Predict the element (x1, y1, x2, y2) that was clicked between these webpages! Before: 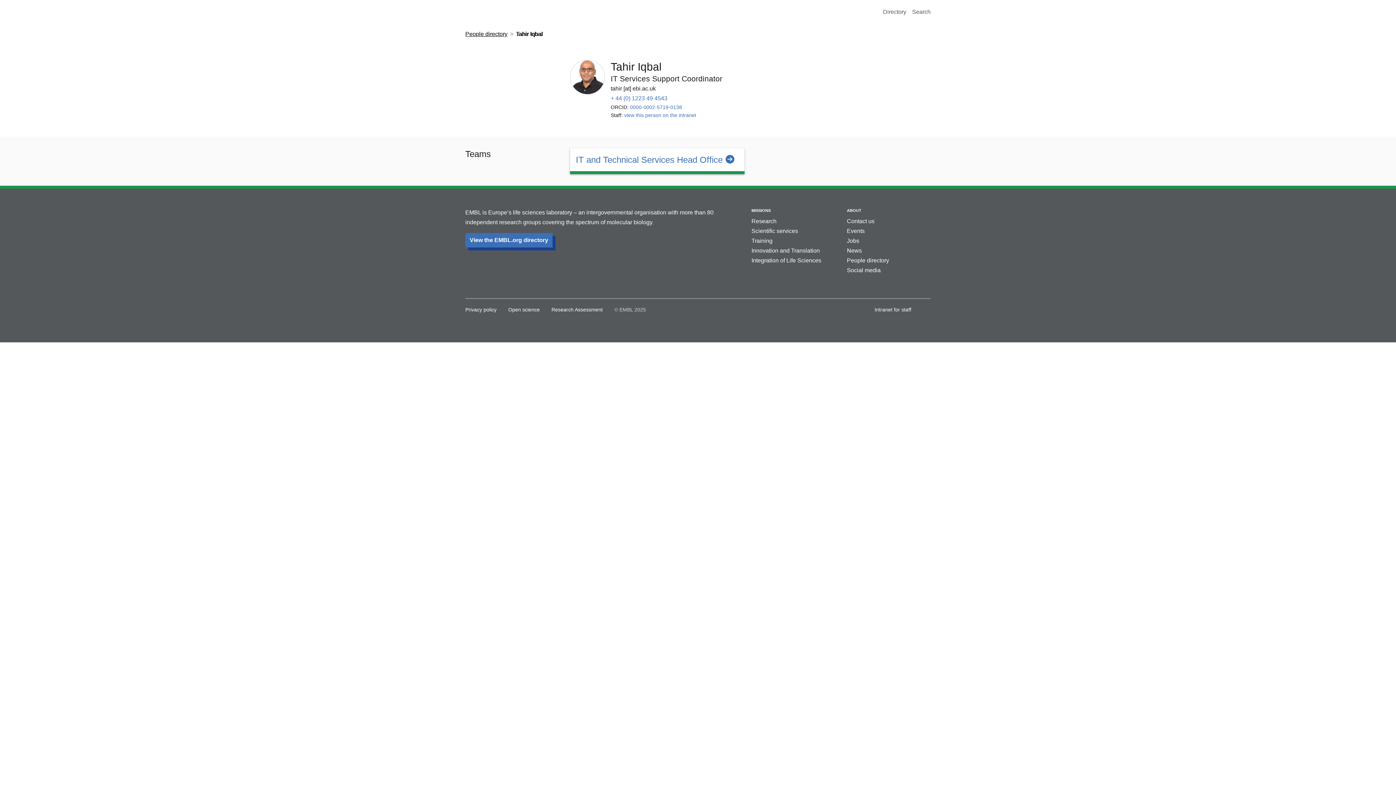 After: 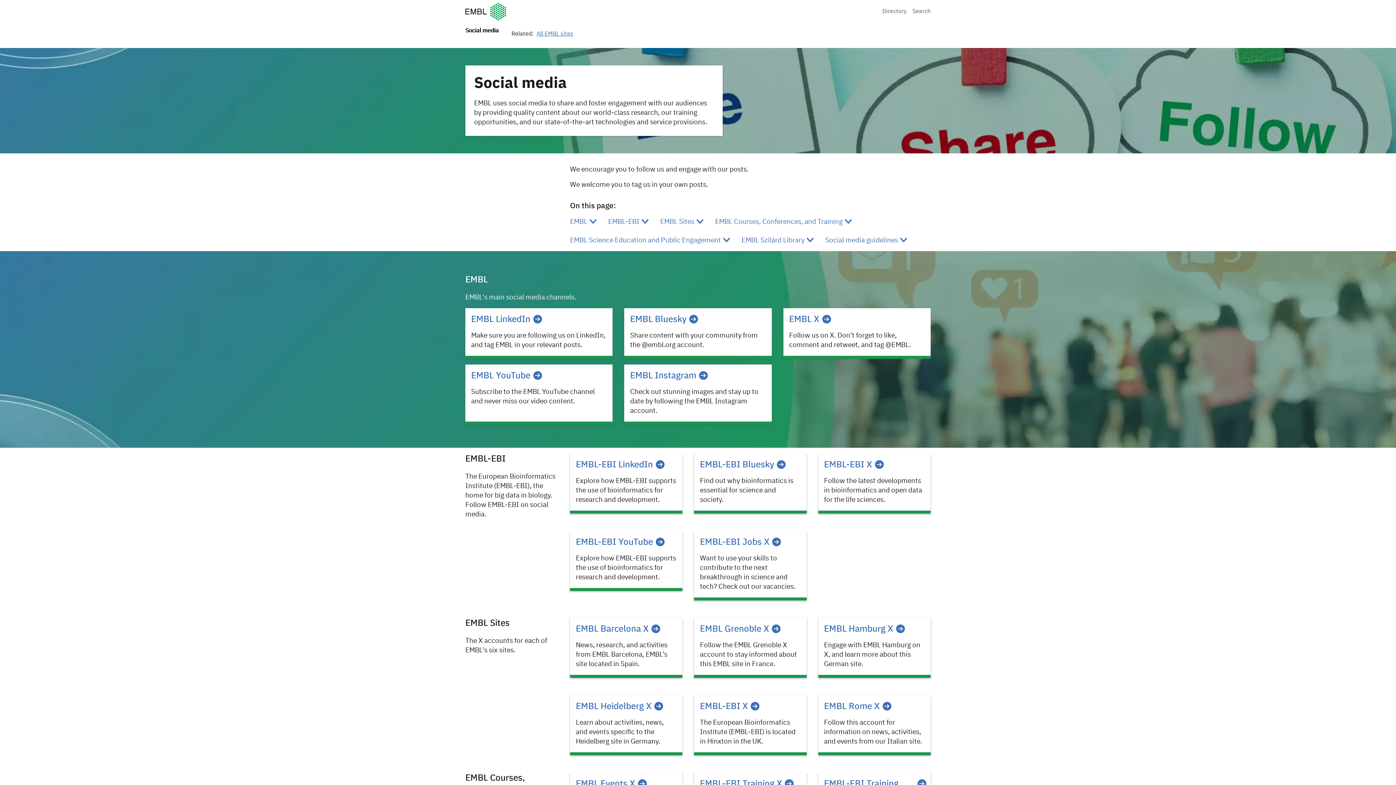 Action: label: Social media bbox: (847, 267, 880, 273)